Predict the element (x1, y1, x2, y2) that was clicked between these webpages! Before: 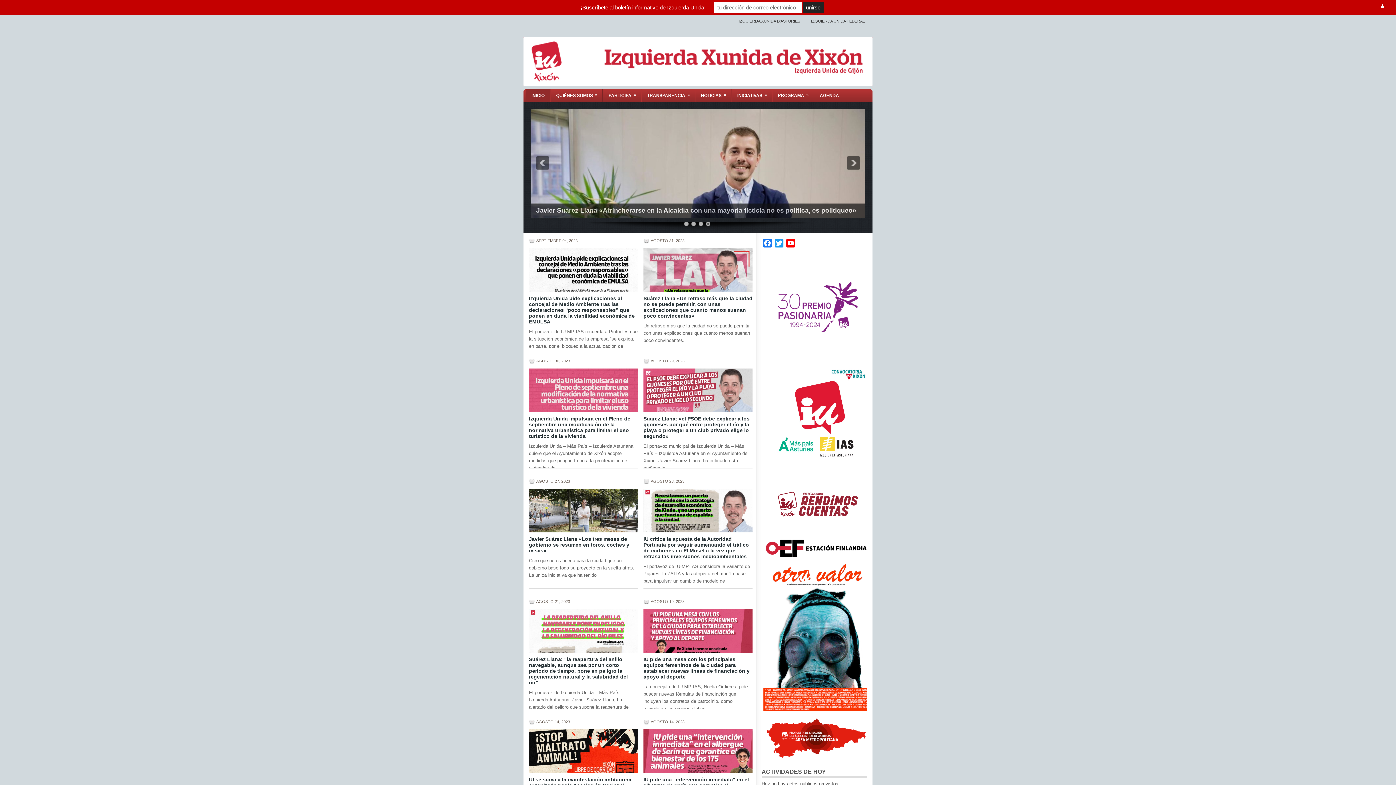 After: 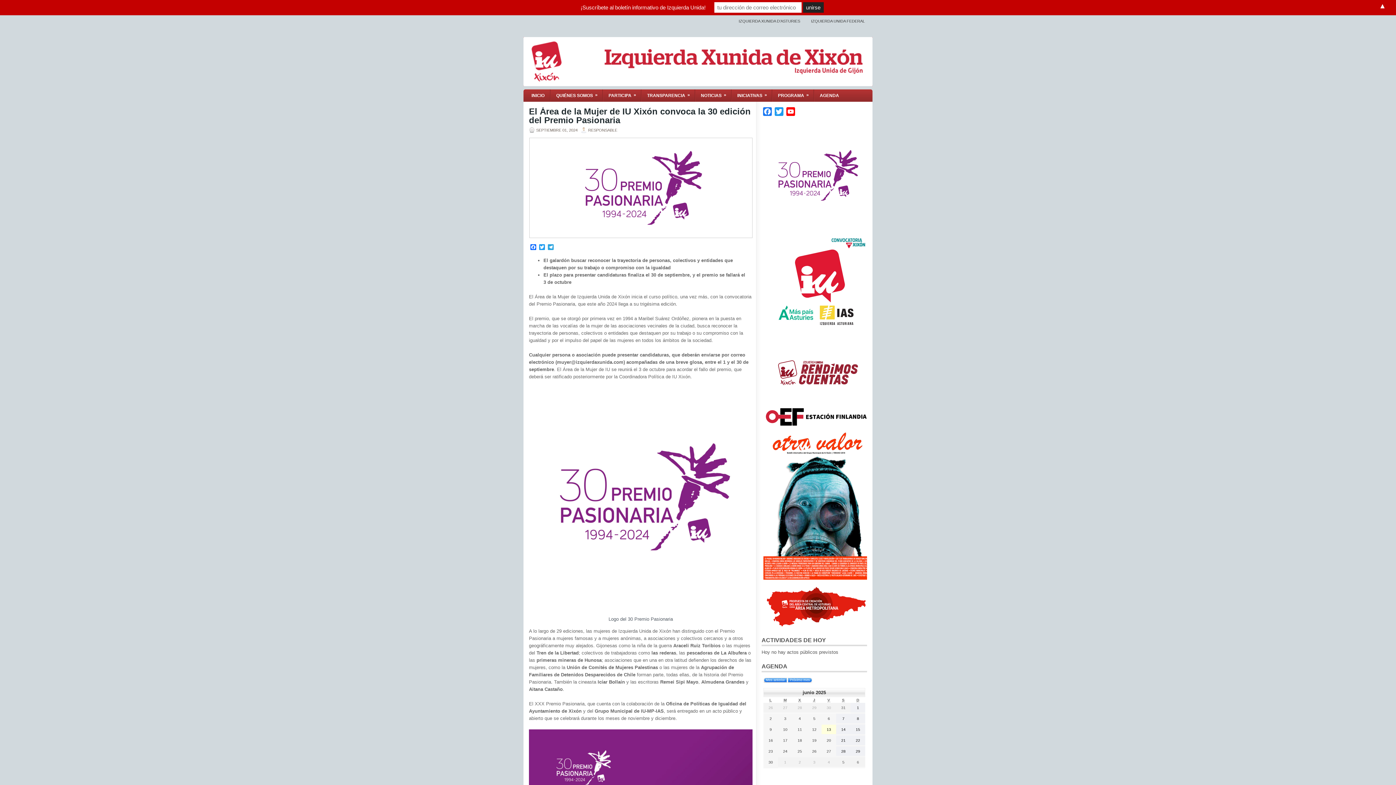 Action: bbox: (761, 358, 870, 364)